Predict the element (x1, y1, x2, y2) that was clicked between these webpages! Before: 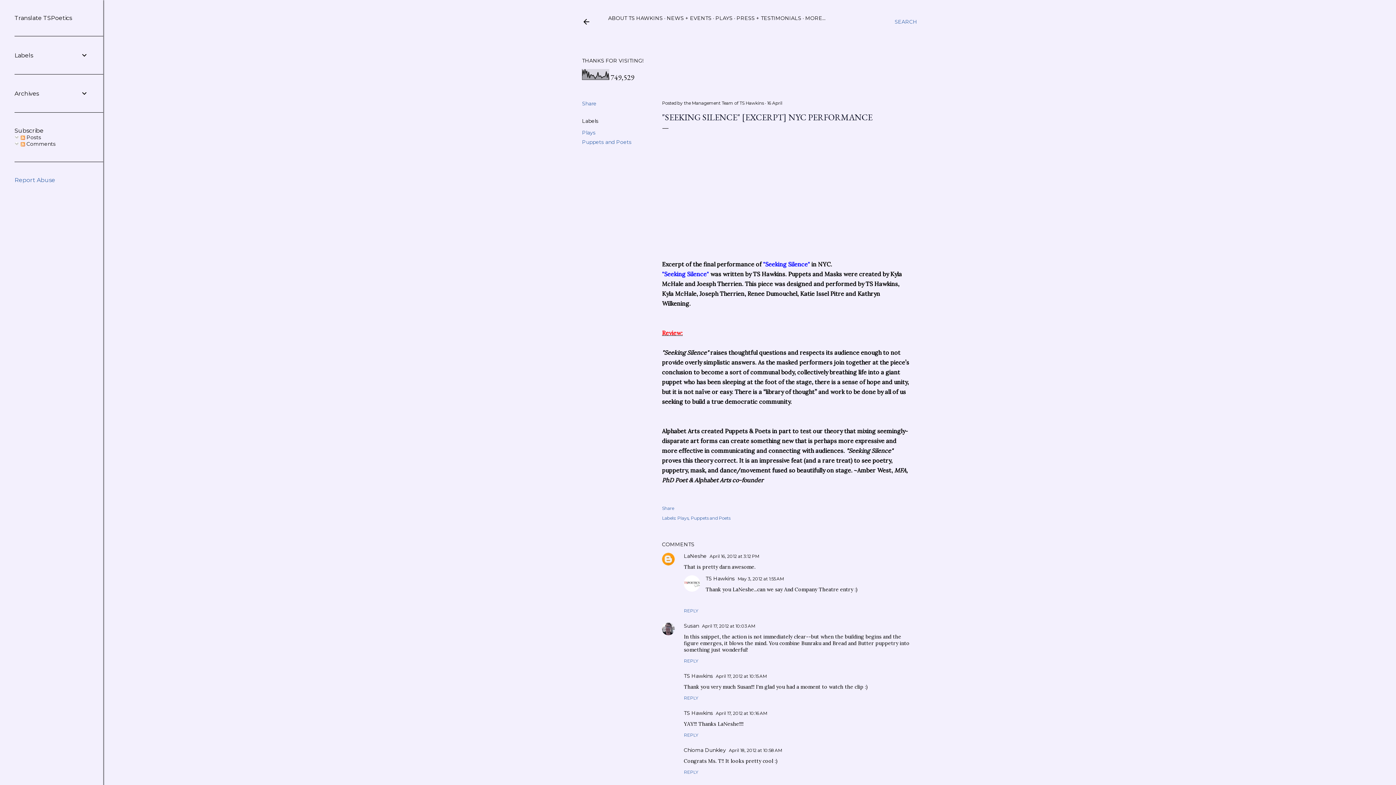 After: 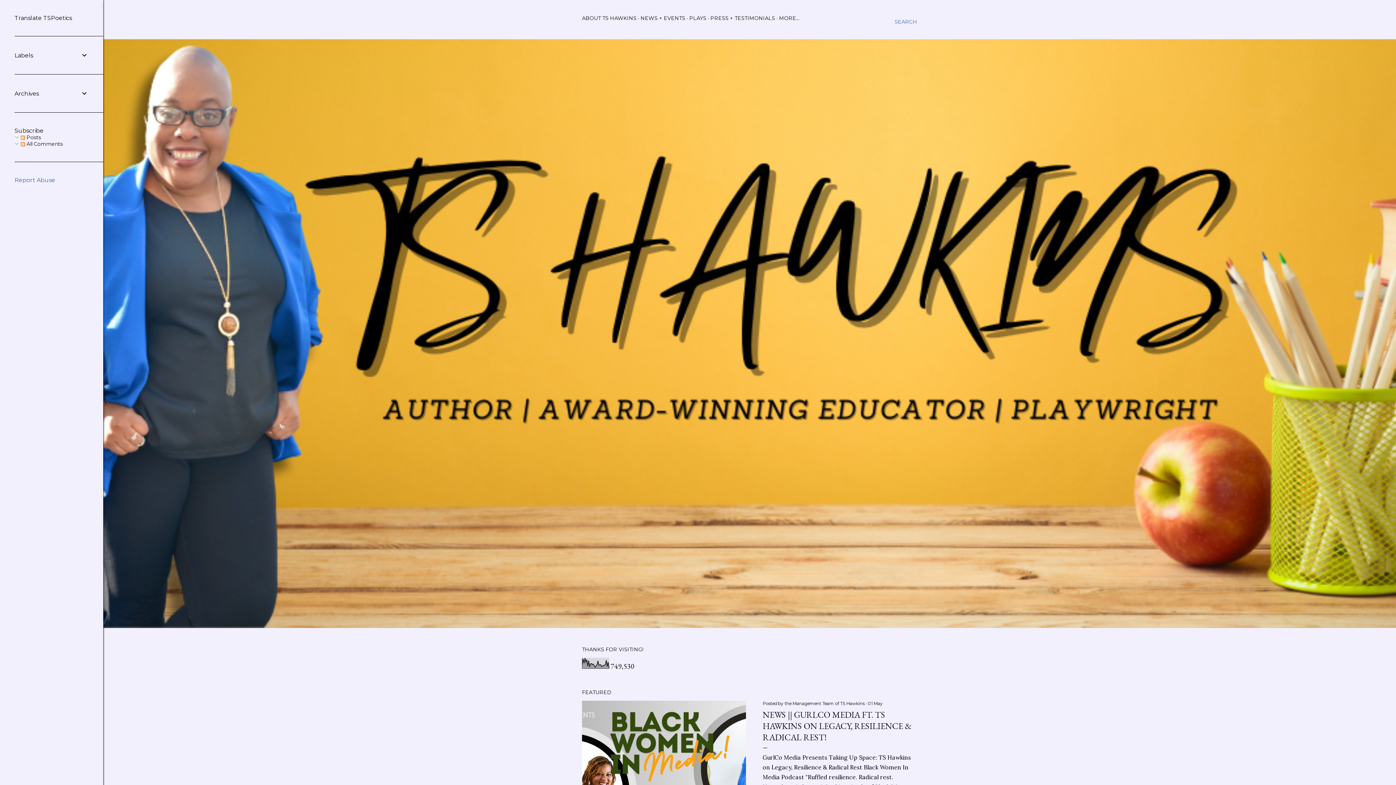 Action: label: NEWS + EVENTS bbox: (666, 14, 711, 21)